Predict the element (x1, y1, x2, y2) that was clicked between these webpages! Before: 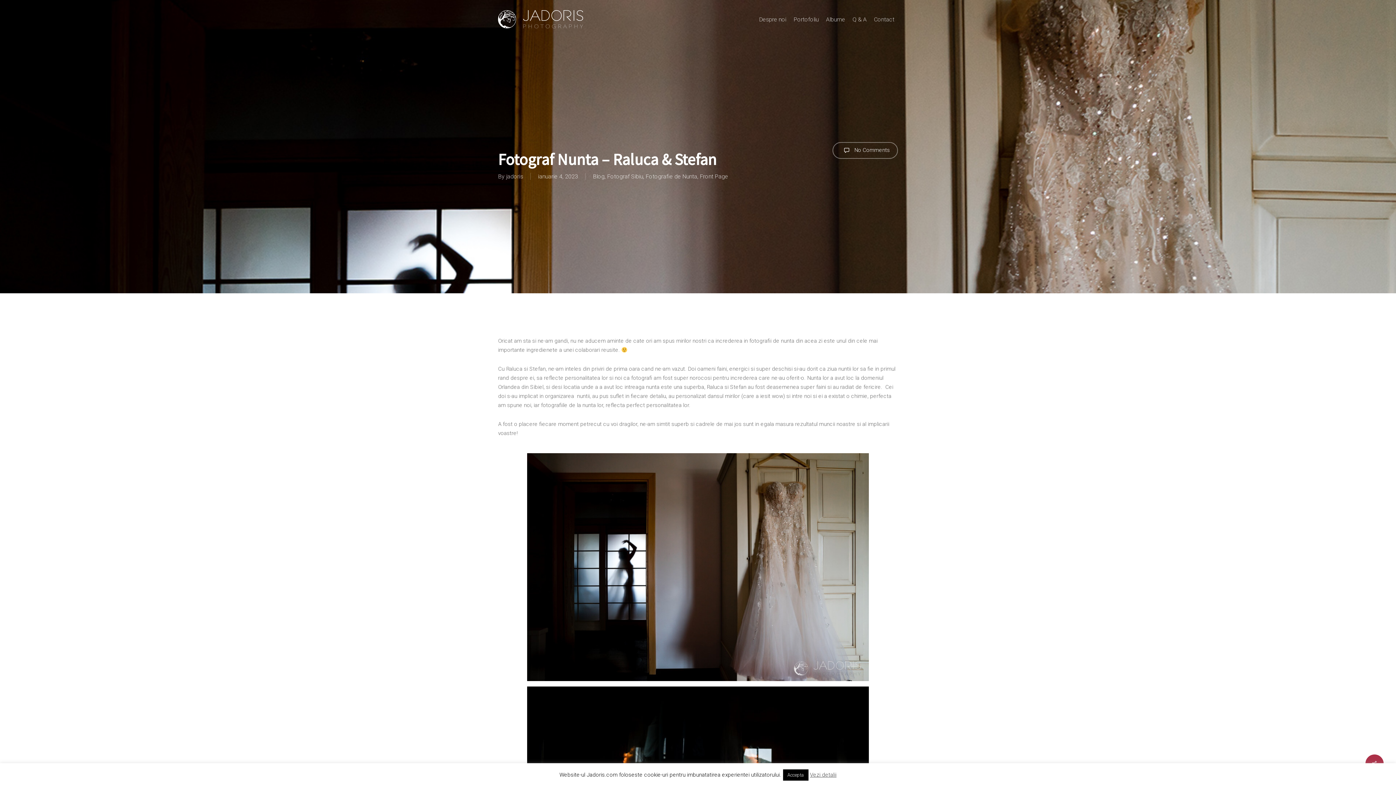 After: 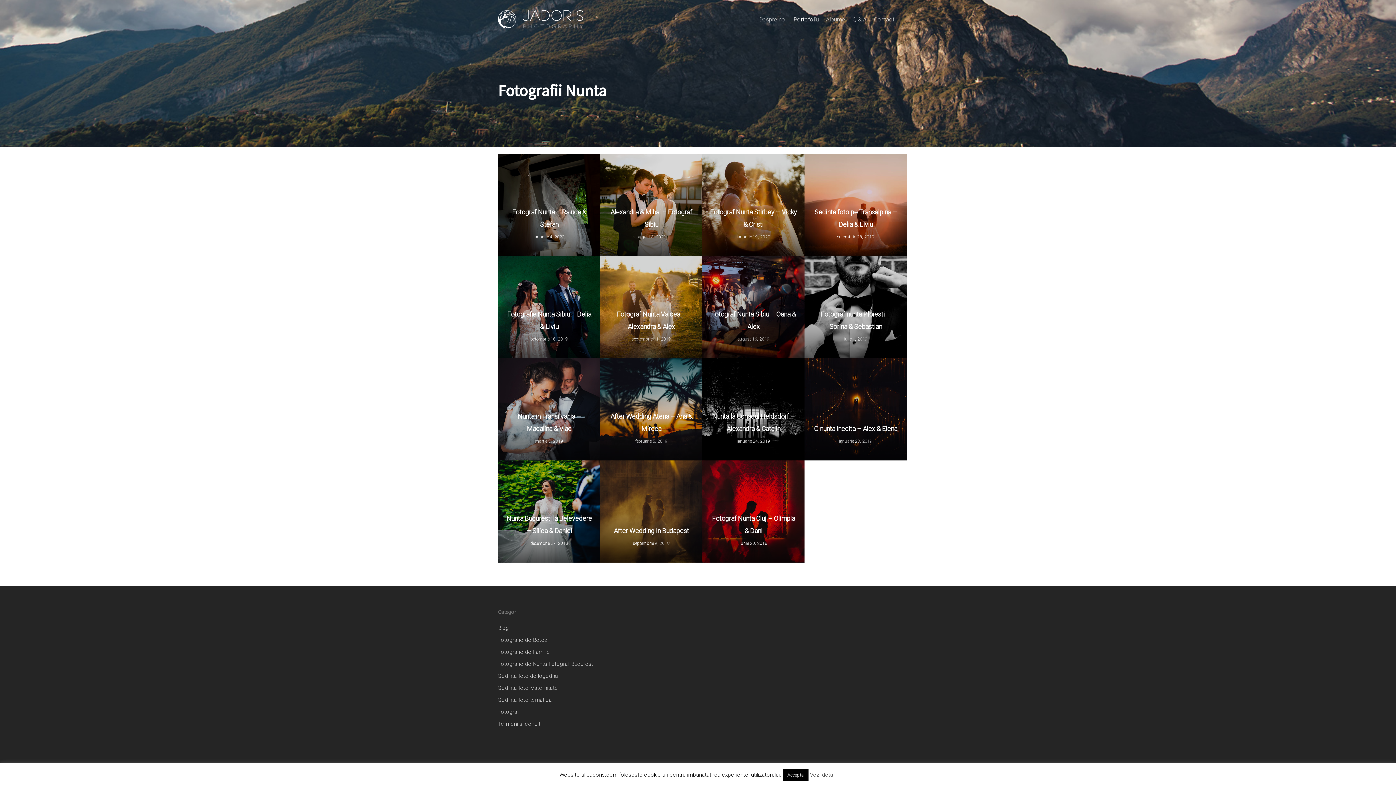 Action: bbox: (790, 16, 822, 22) label: Portofoliu